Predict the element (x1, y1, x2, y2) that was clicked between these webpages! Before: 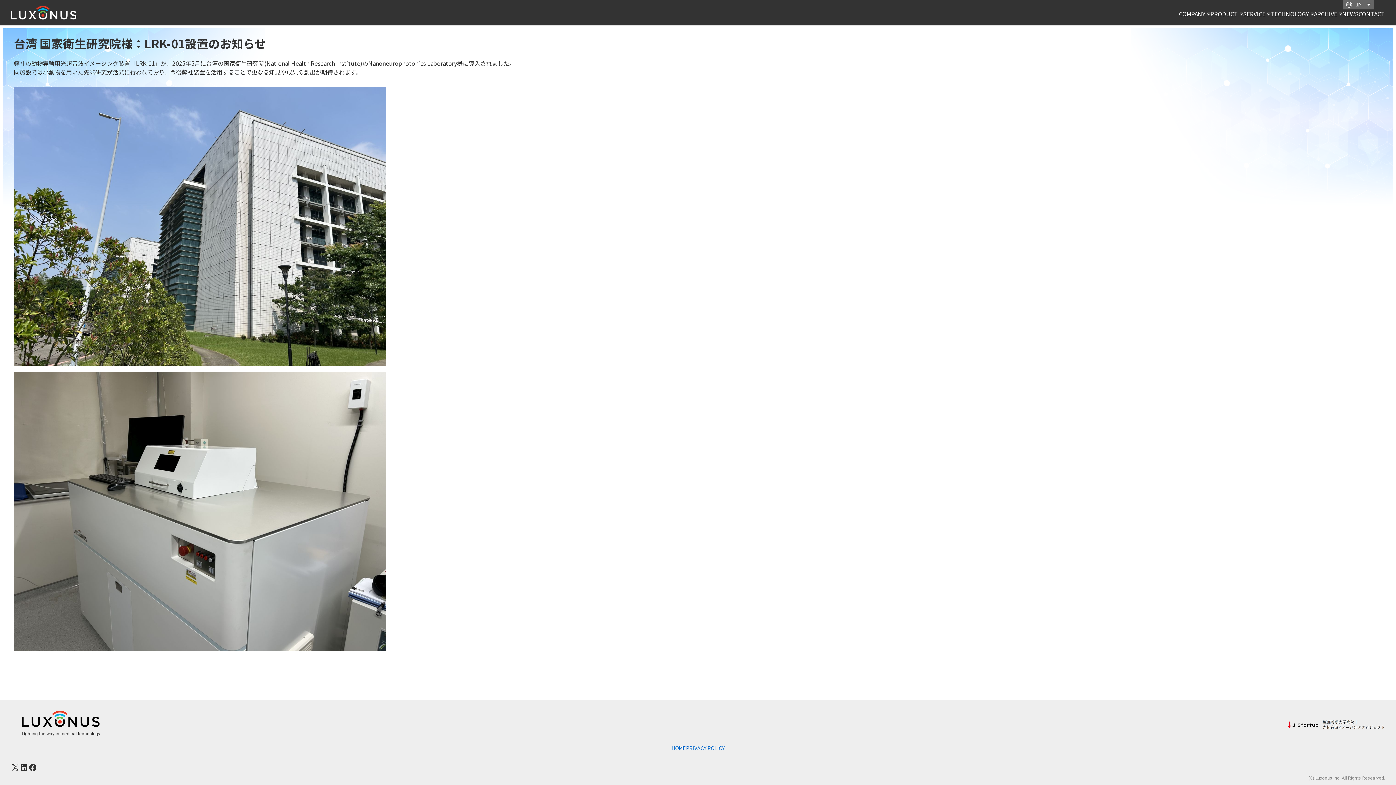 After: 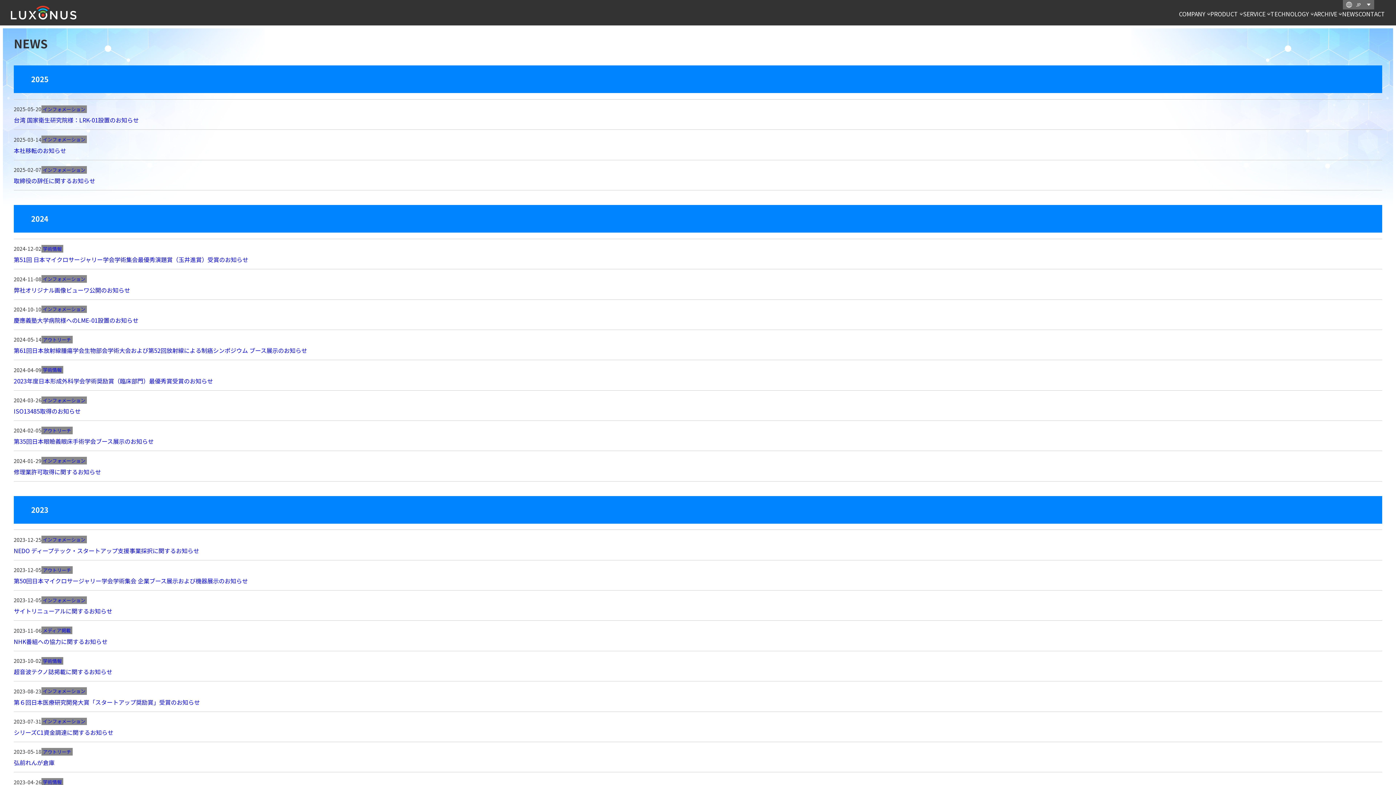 Action: label: NEWS bbox: (1342, 9, 1358, 18)